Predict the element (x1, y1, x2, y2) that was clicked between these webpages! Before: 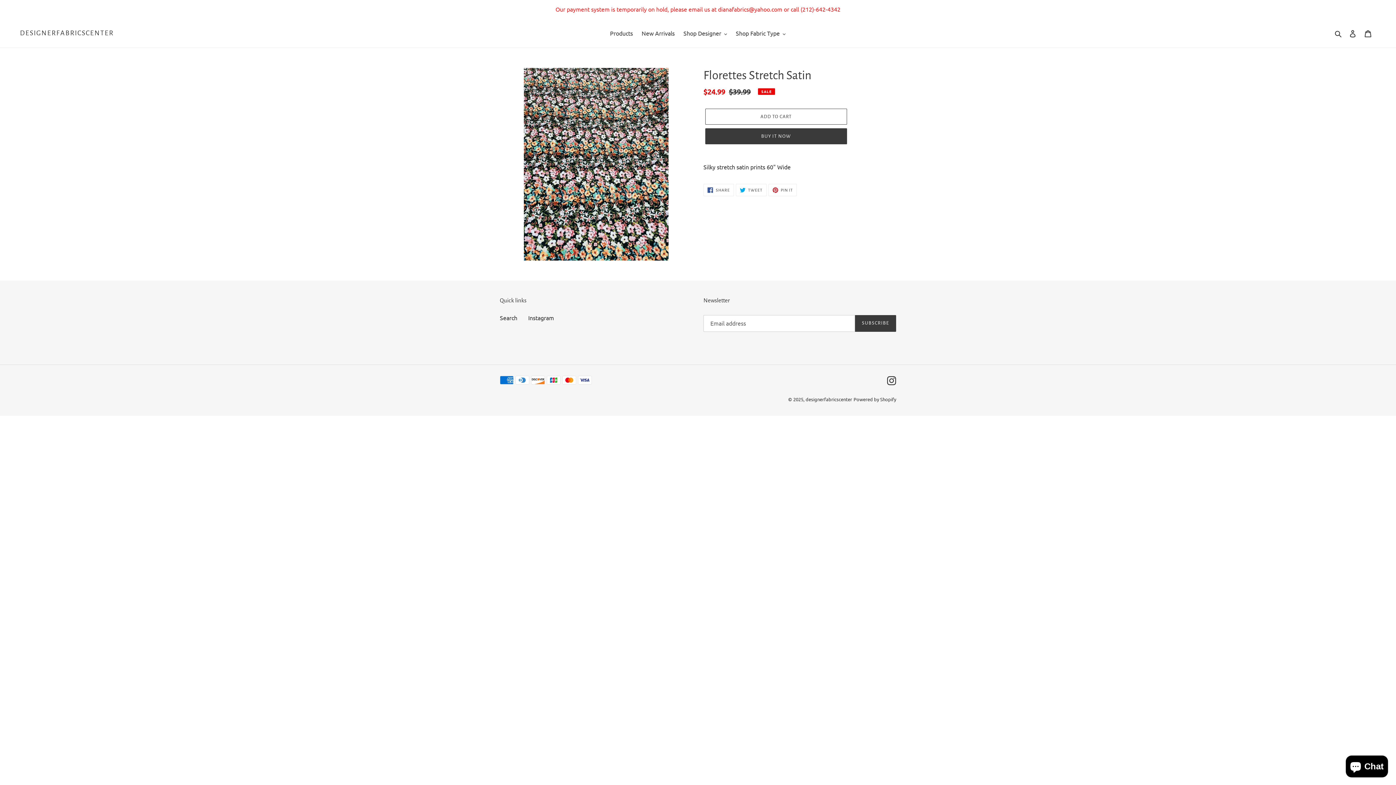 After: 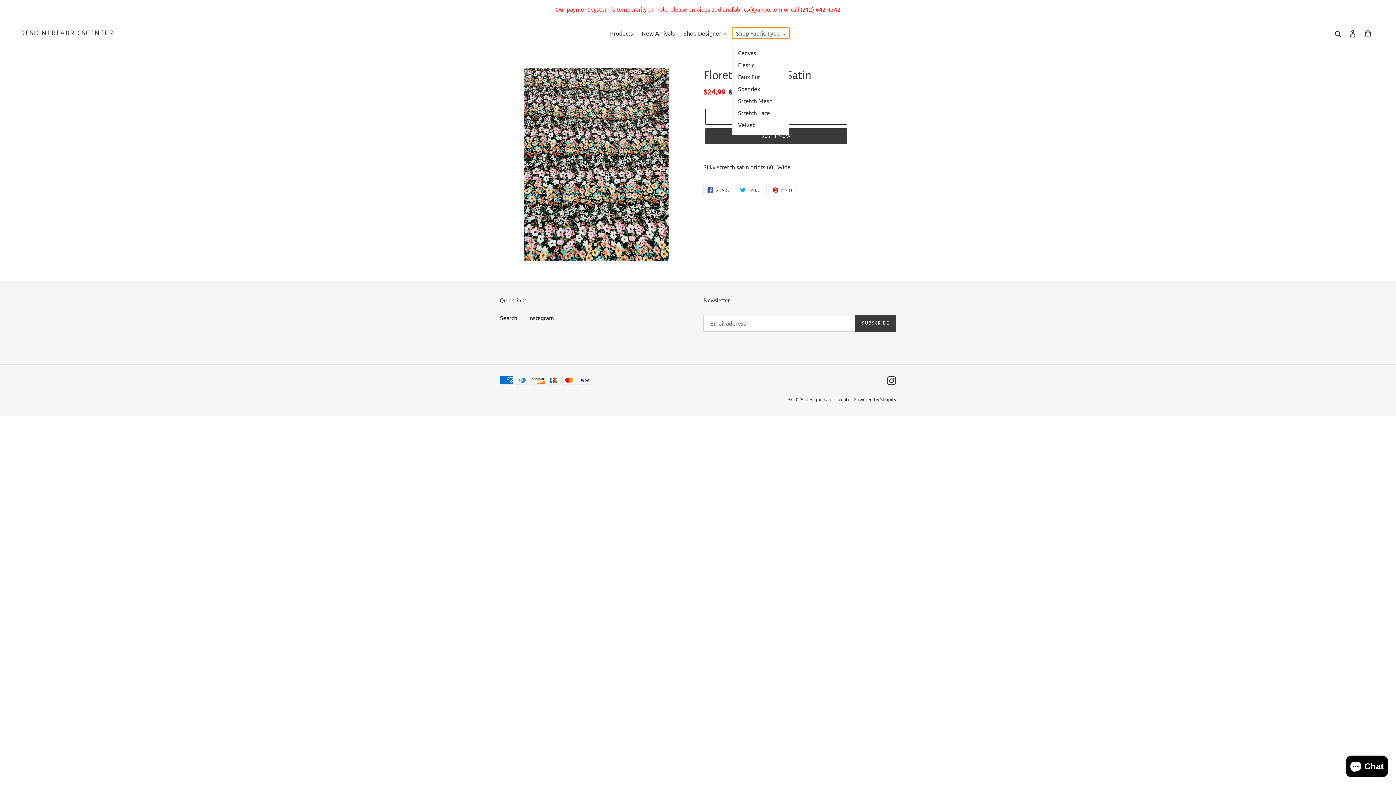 Action: bbox: (732, 27, 789, 38) label: Shop Fabric Type